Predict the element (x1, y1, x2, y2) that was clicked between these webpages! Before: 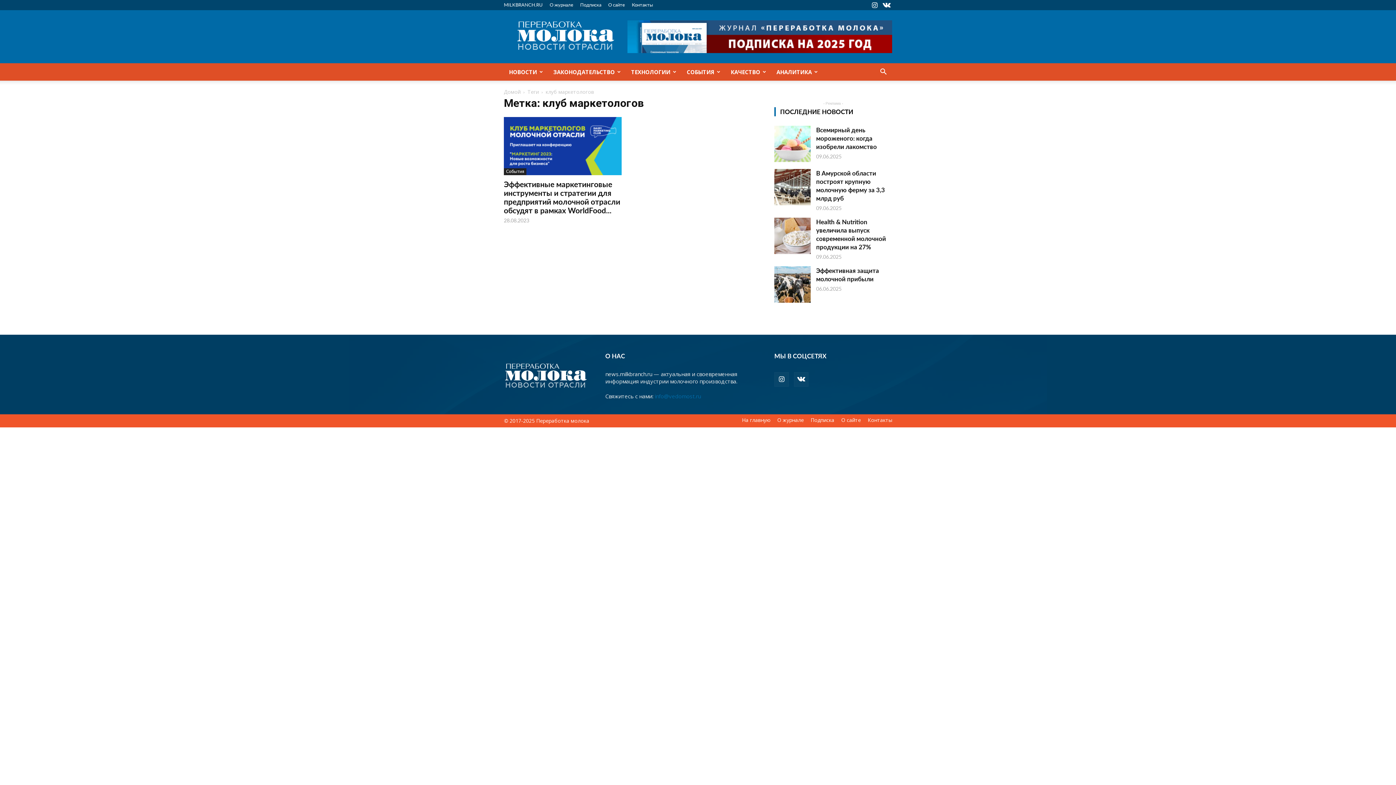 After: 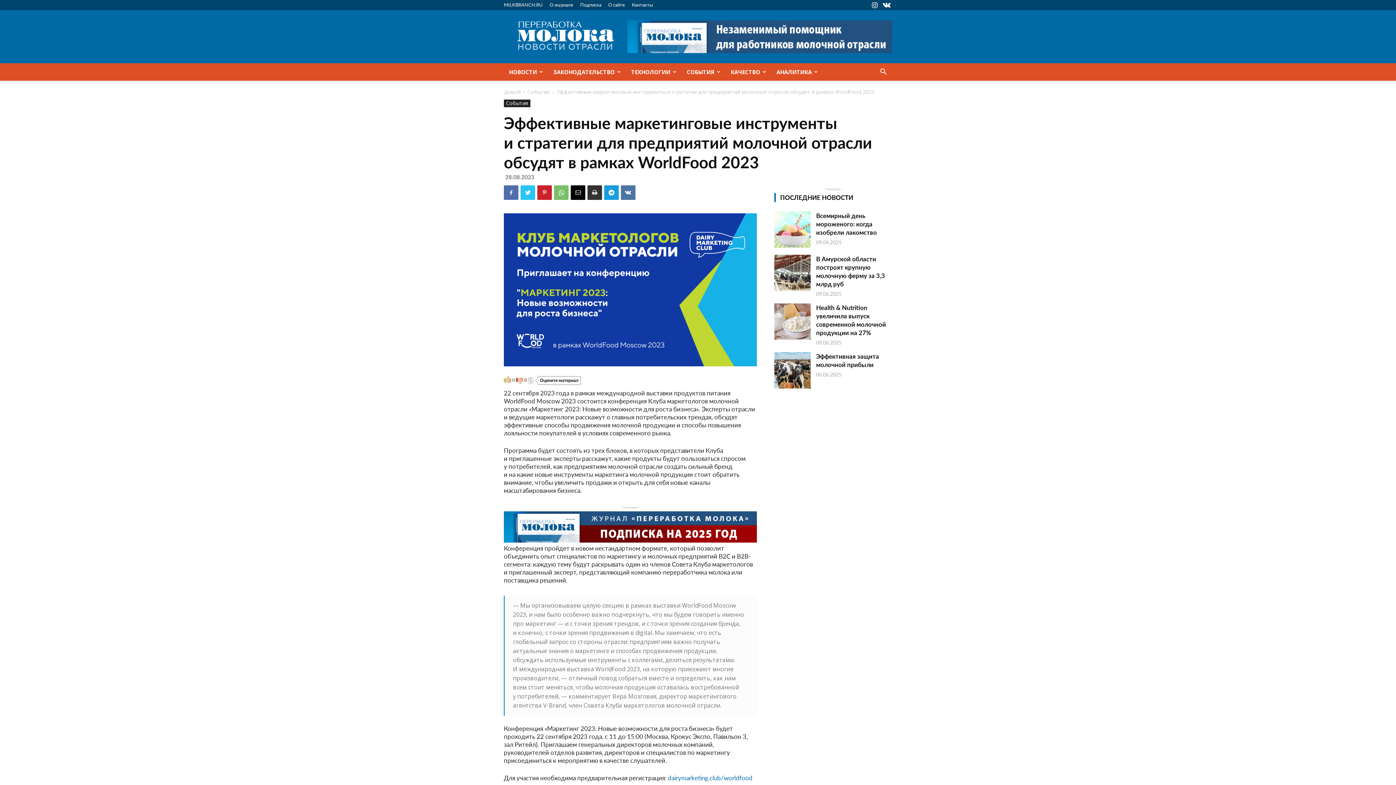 Action: bbox: (504, 117, 621, 175)